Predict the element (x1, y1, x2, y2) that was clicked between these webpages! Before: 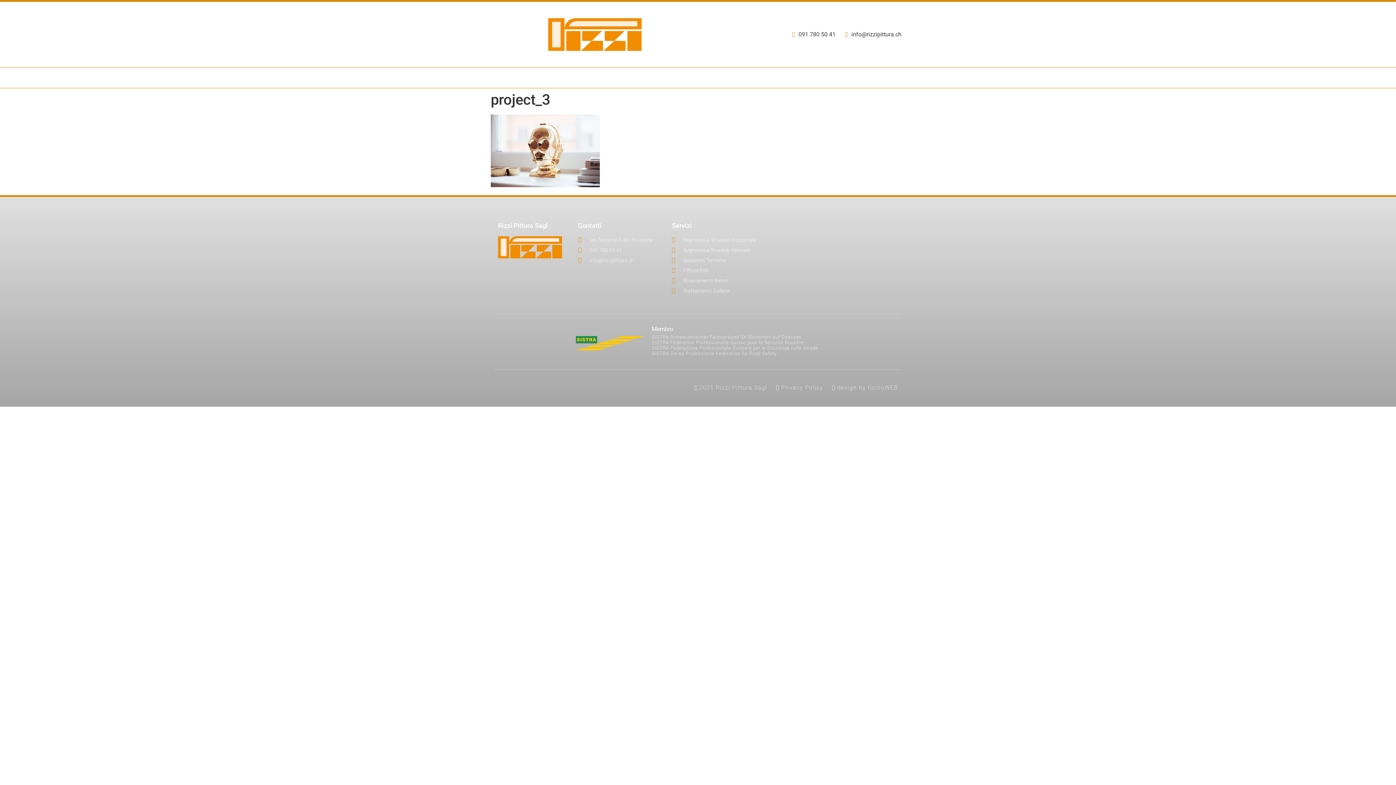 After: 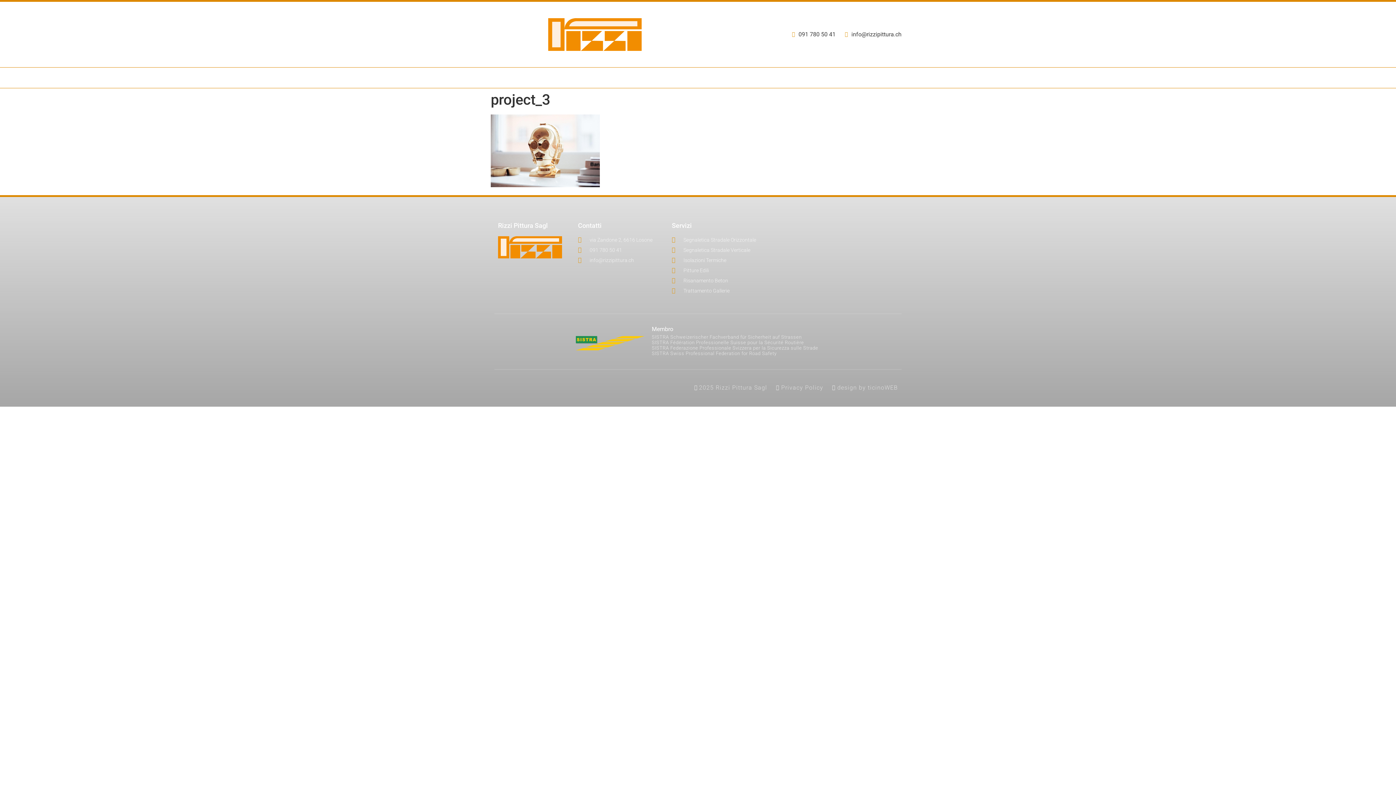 Action: label: info@rizzipittura.ch bbox: (841, 30, 901, 38)